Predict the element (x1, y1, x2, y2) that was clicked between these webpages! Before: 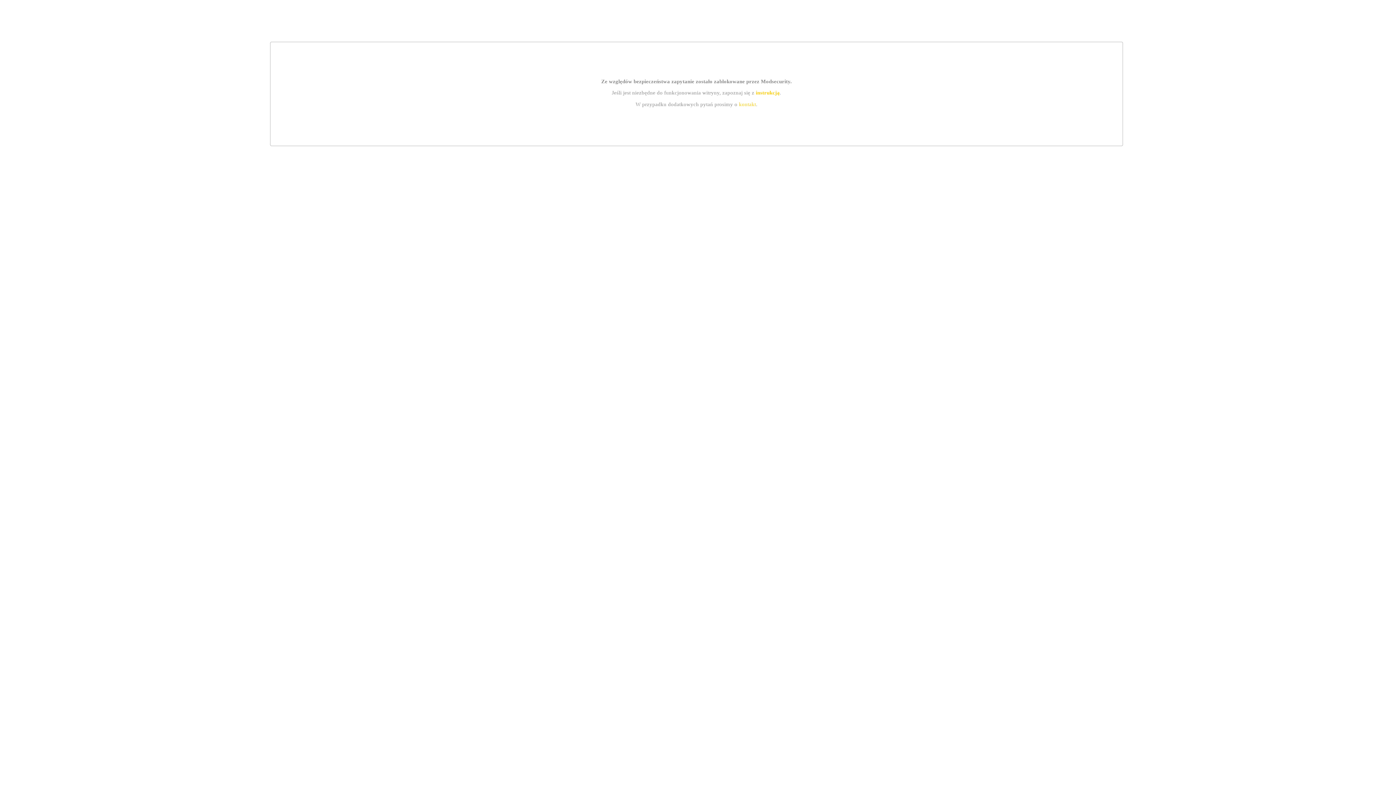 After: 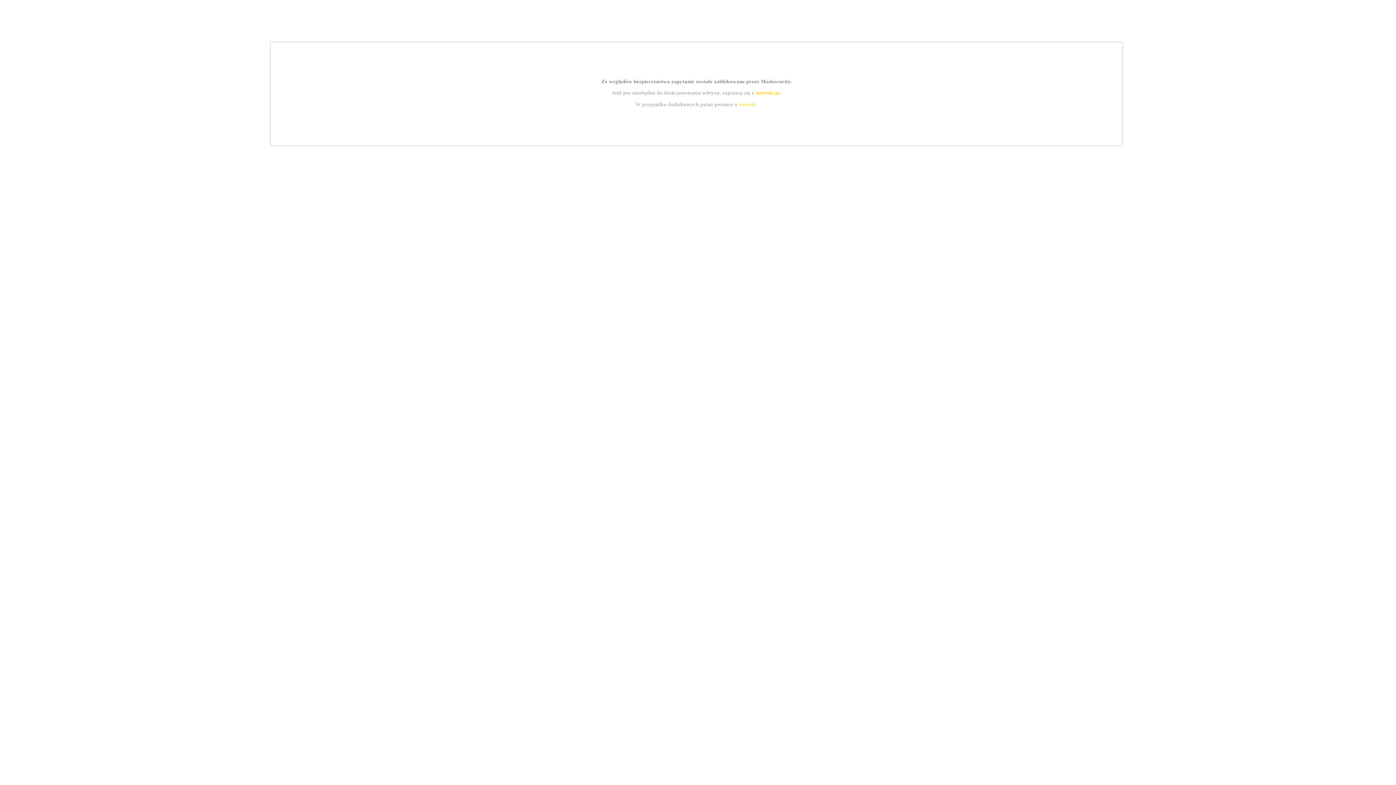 Action: label: instrukcją bbox: (755, 89, 779, 95)